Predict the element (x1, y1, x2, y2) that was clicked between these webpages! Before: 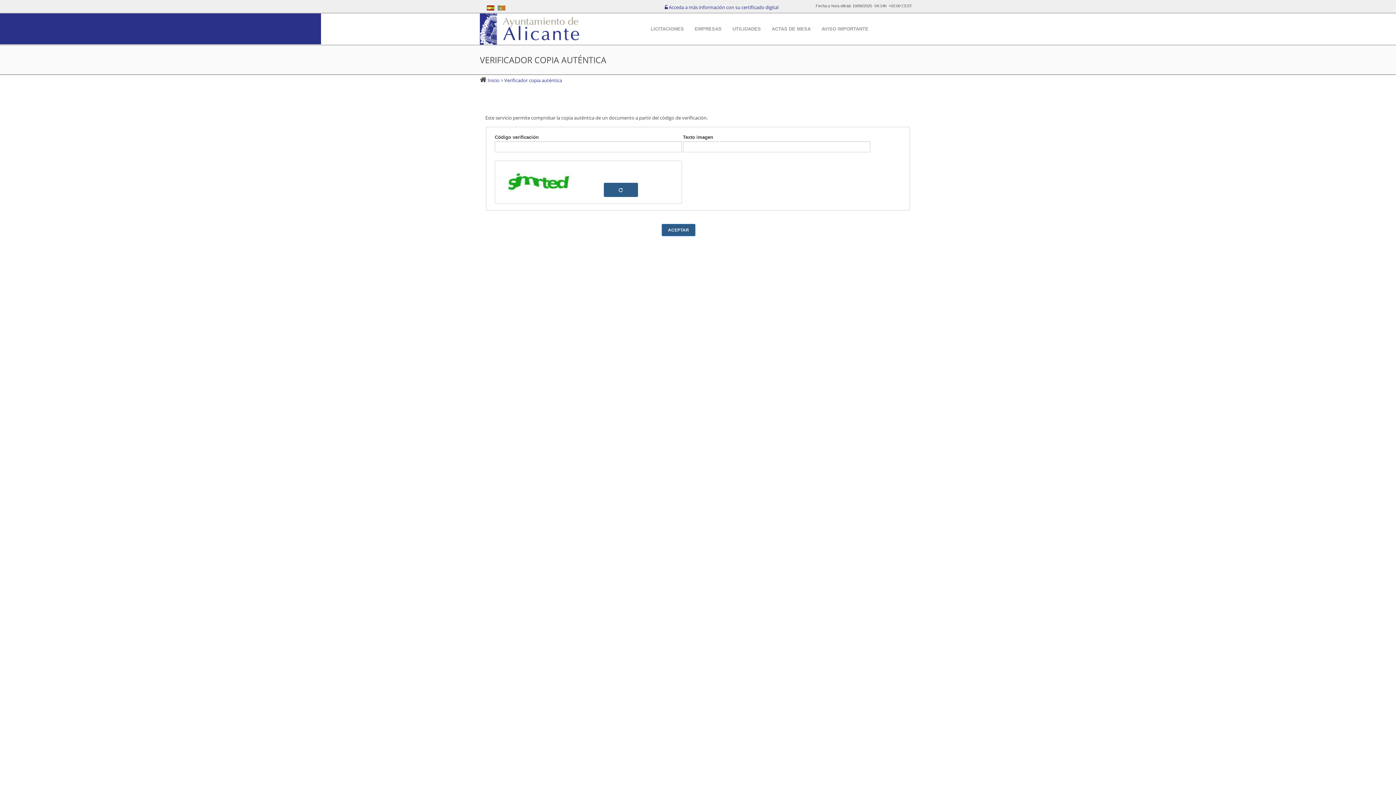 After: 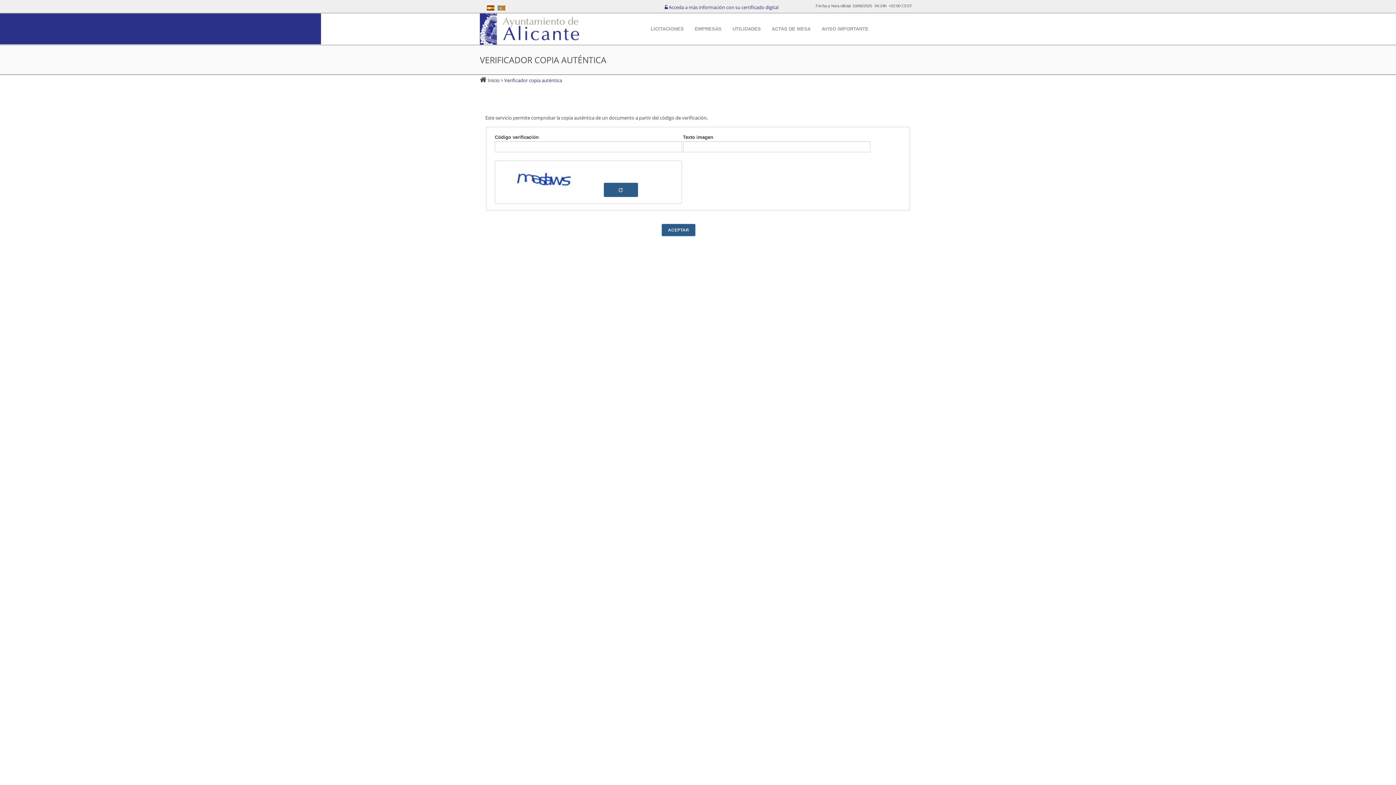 Action: bbox: (503, 76, 562, 83) label:  Verificador copia auténtica